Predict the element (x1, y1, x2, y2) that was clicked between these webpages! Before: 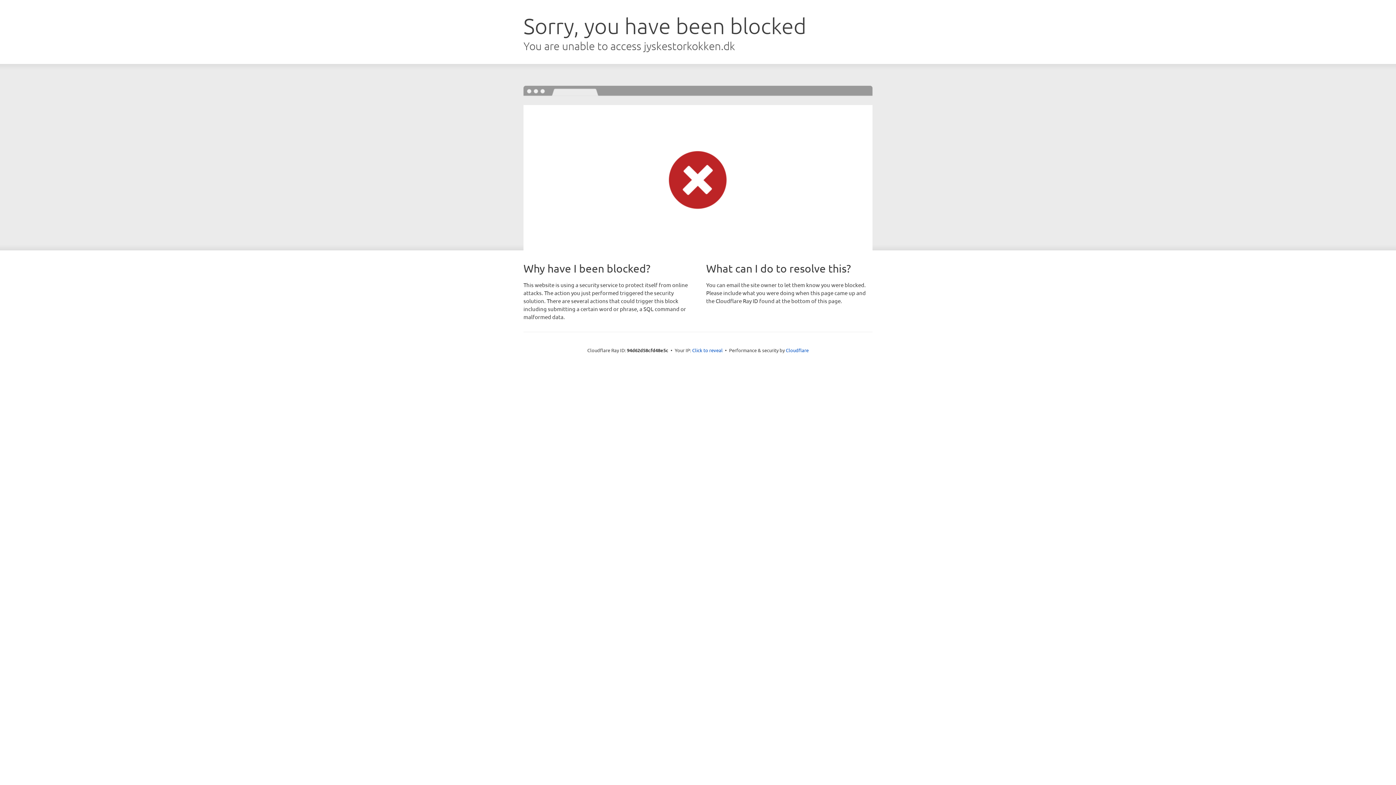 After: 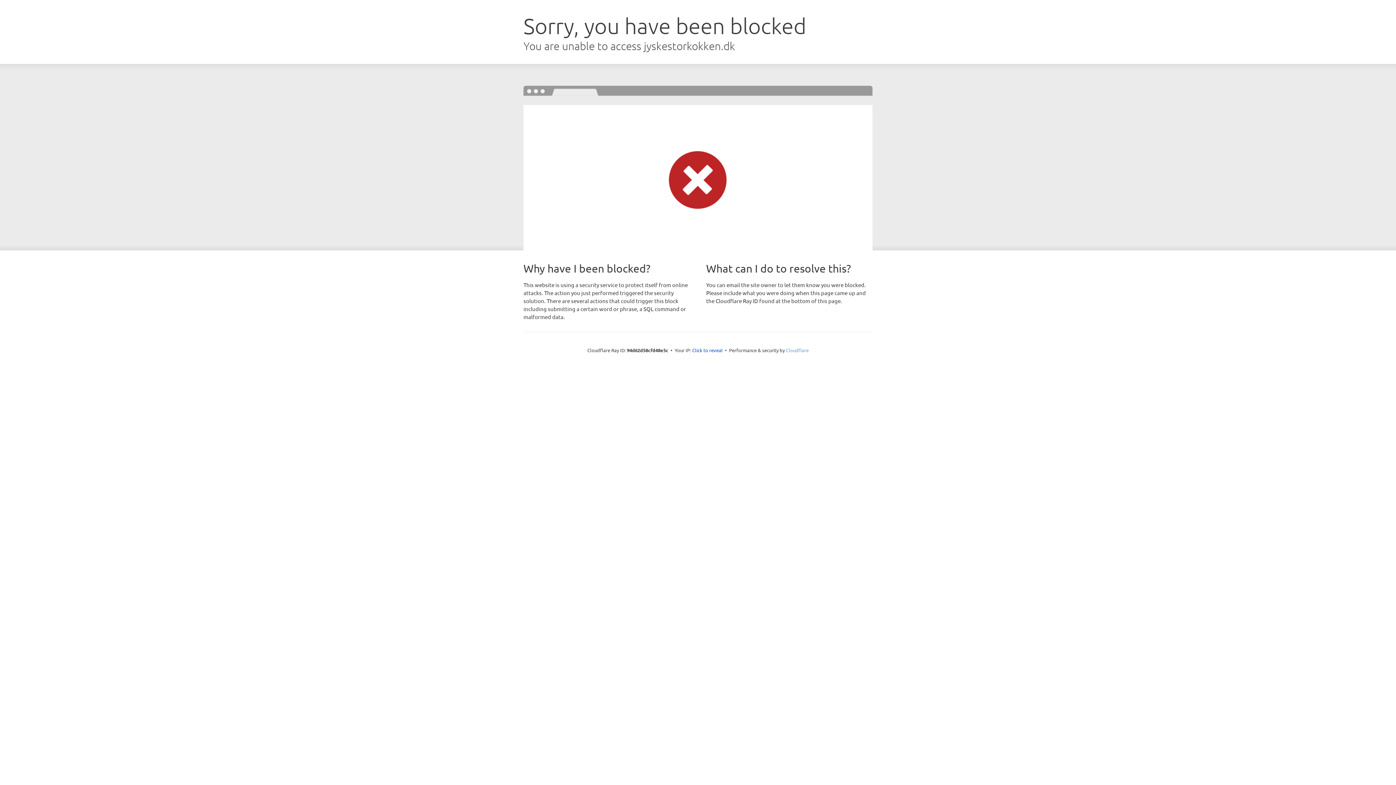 Action: label: Cloudflare bbox: (786, 347, 808, 353)